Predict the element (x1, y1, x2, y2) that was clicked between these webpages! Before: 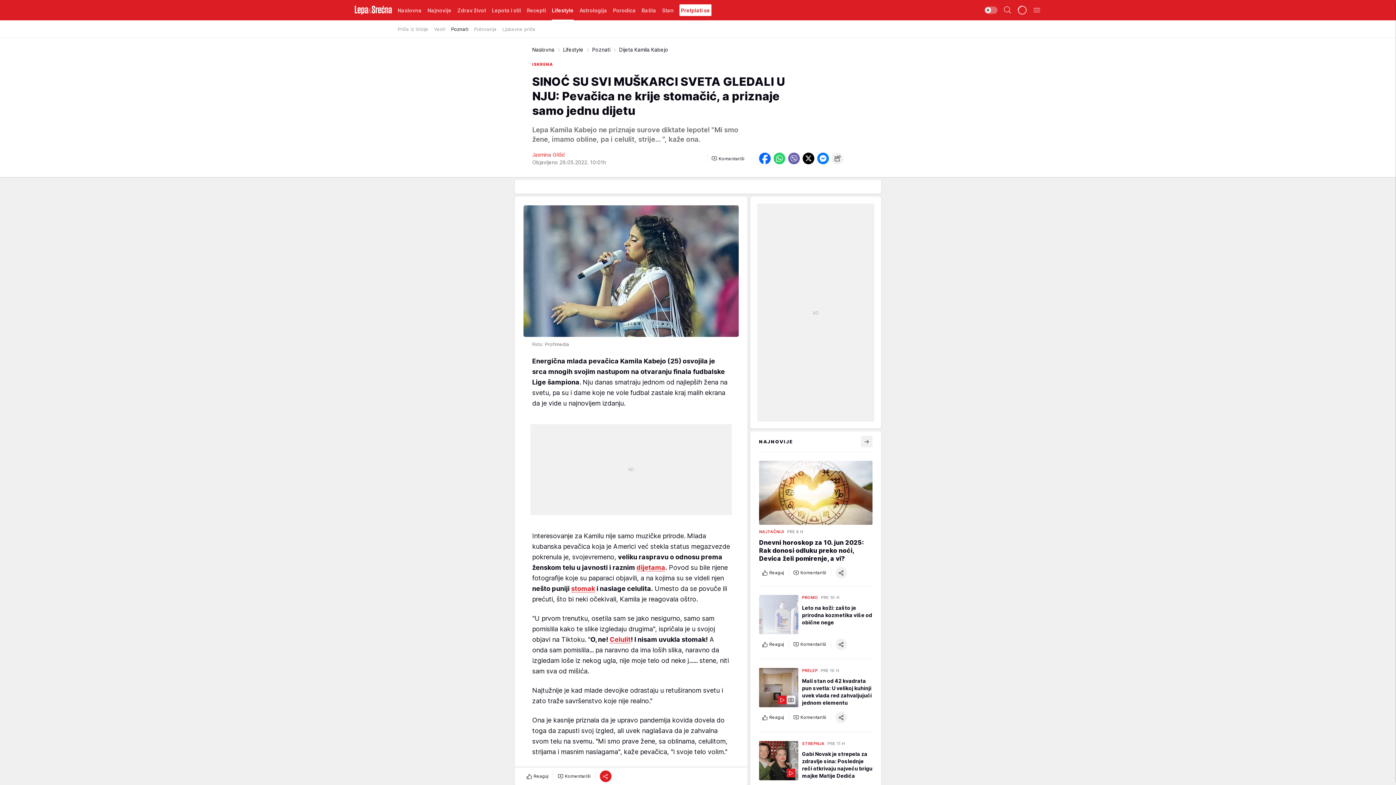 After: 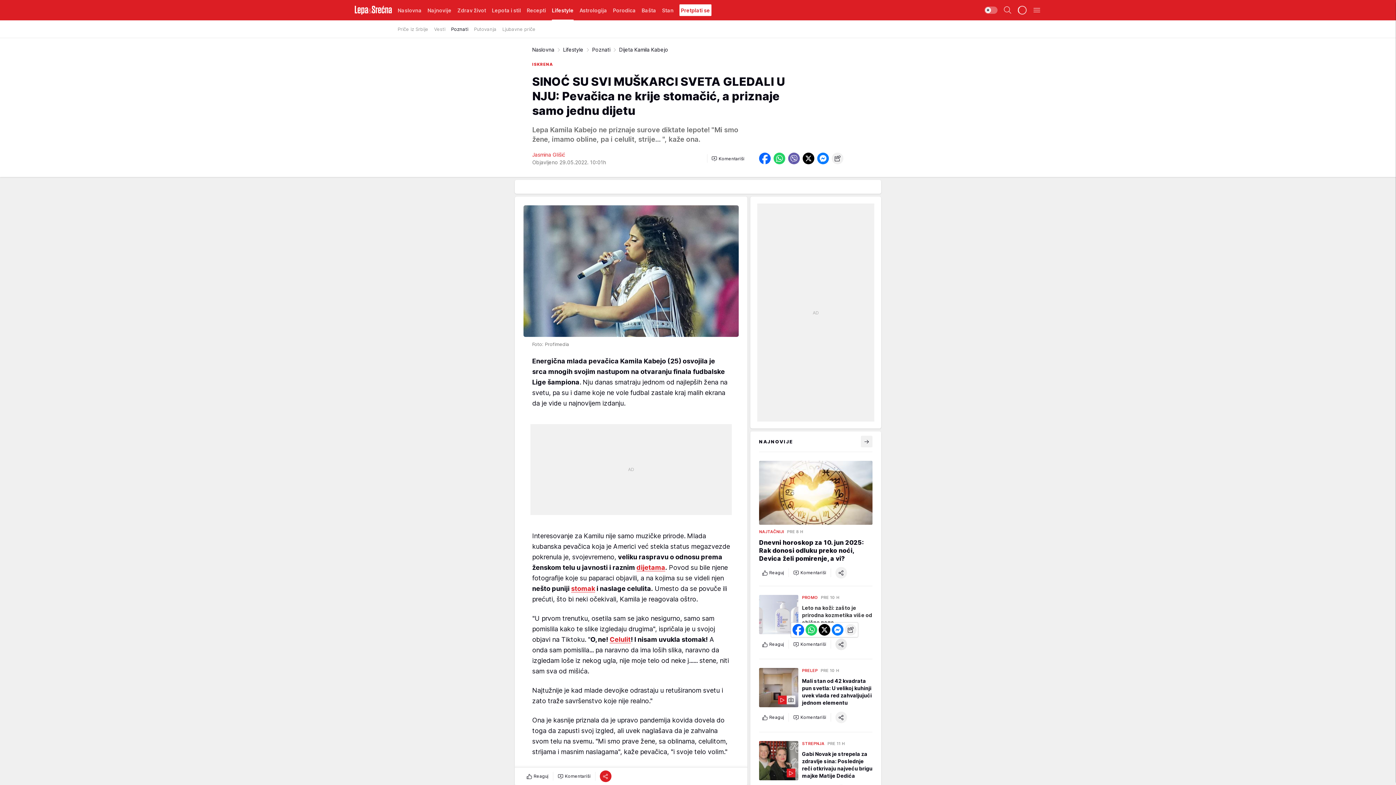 Action: label: share bbox: (835, 638, 847, 650)